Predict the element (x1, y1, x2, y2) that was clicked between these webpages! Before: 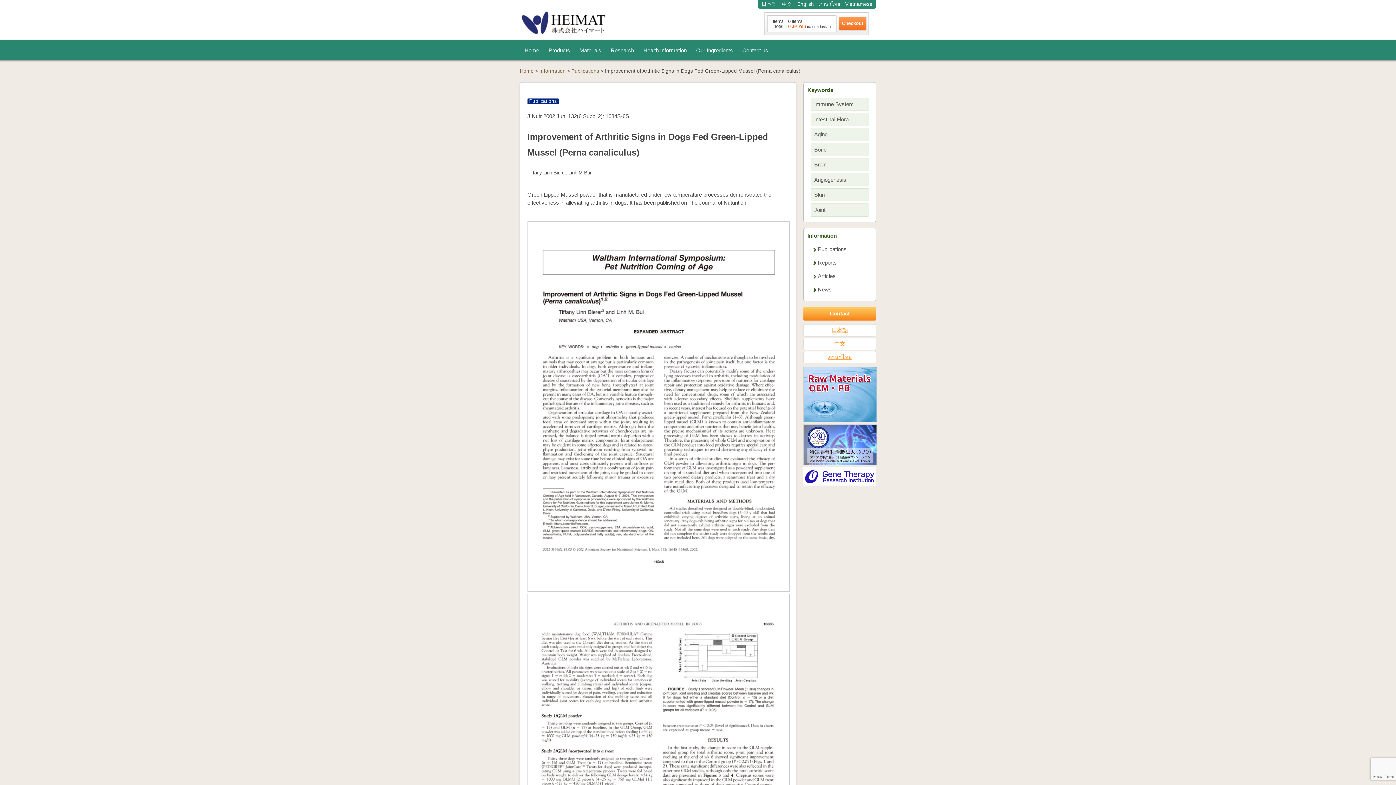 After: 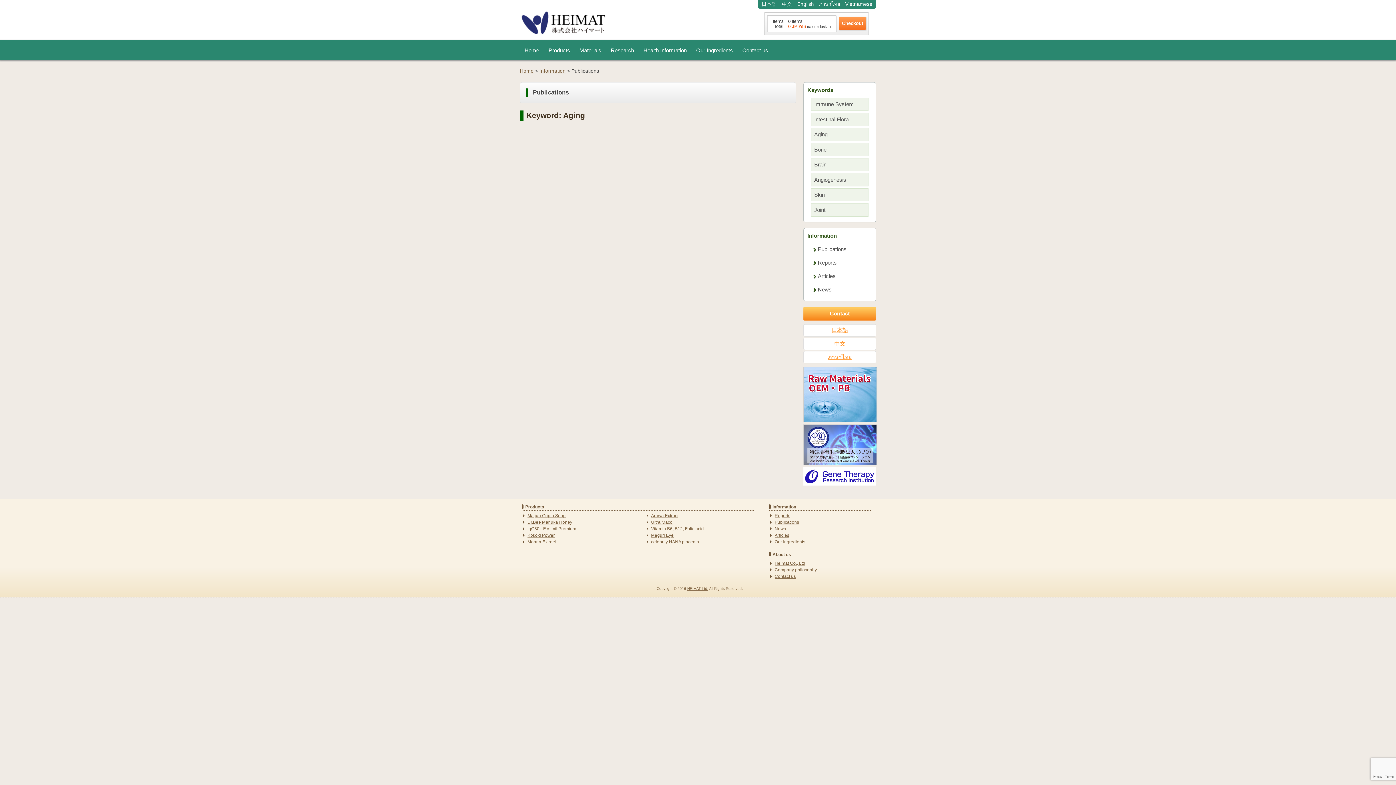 Action: label: Aging bbox: (811, 128, 868, 140)